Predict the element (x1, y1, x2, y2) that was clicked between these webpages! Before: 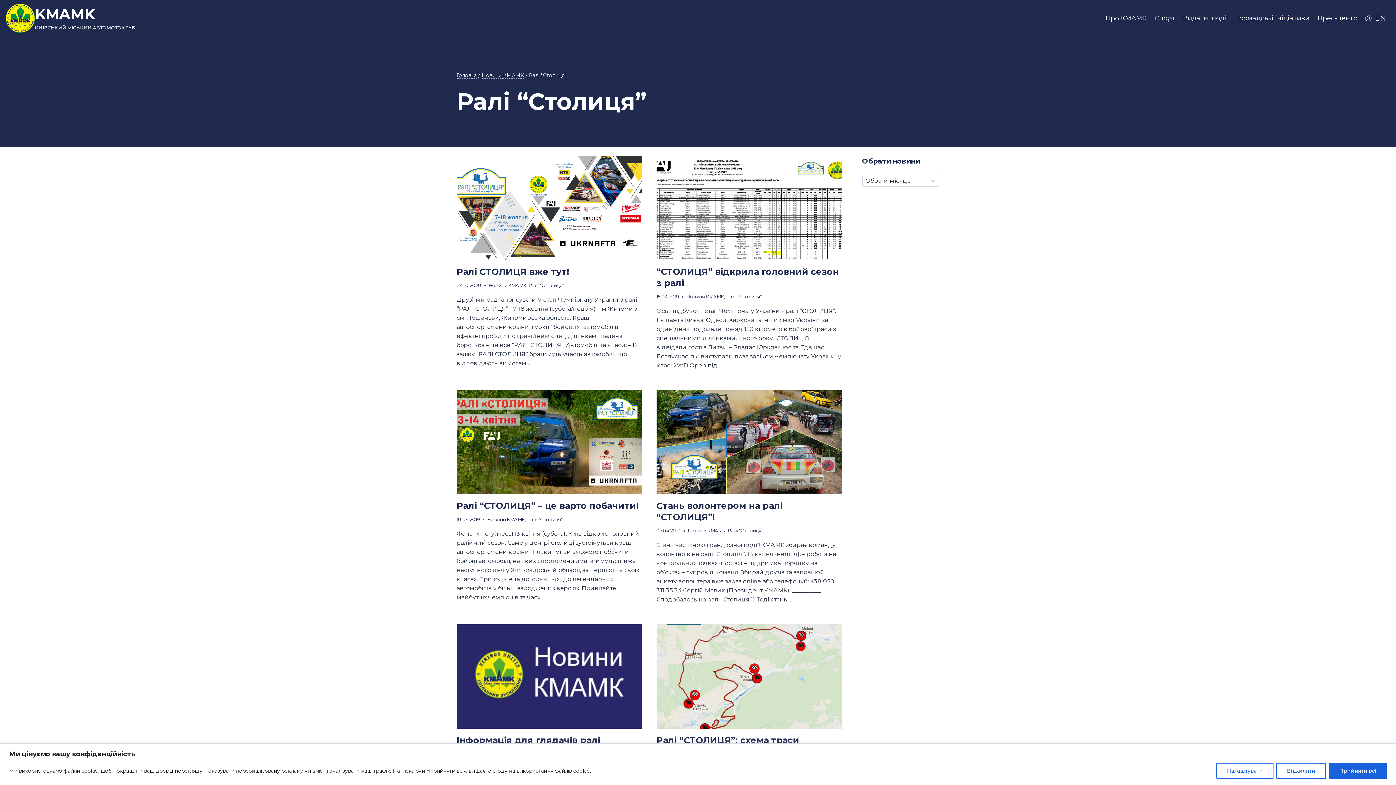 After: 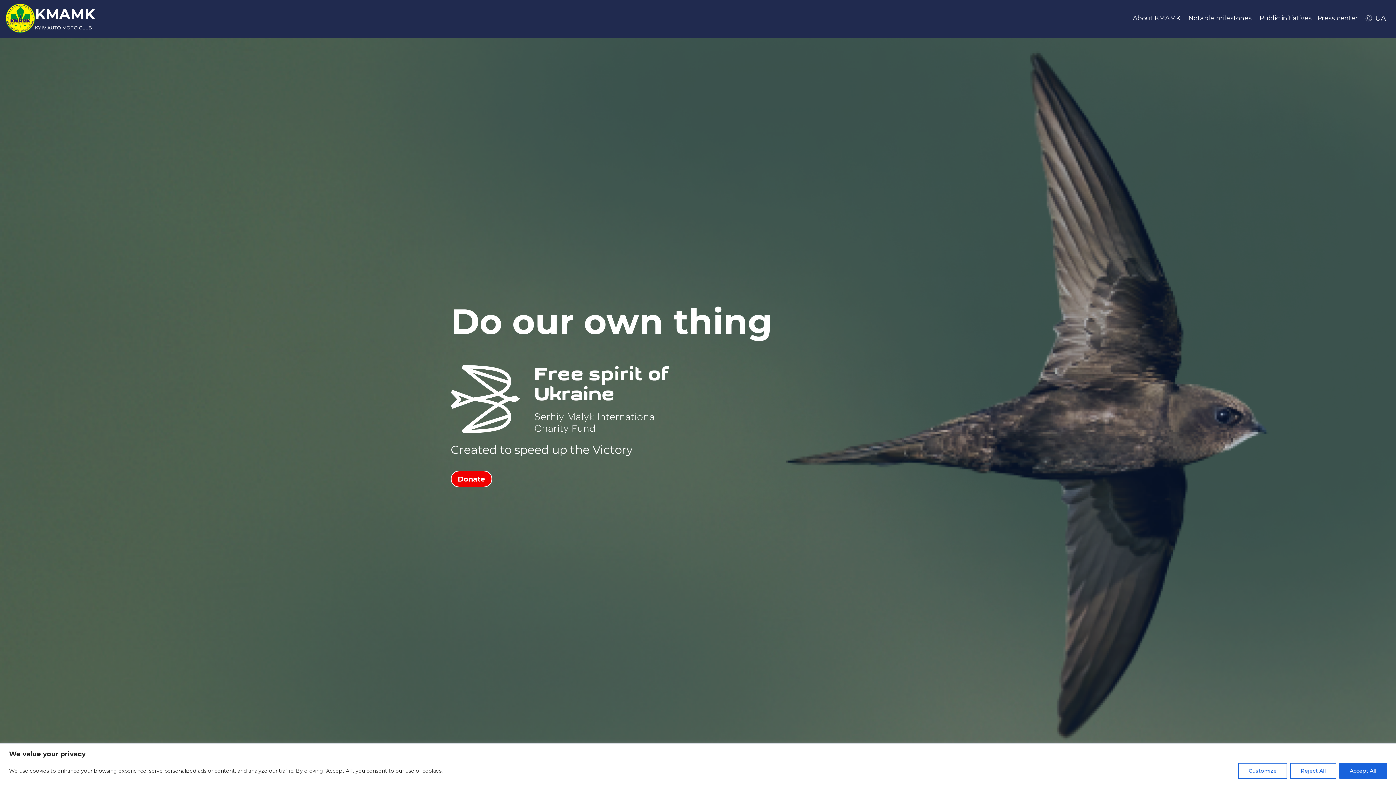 Action: label: EN bbox: (1370, 14, 1388, 21)